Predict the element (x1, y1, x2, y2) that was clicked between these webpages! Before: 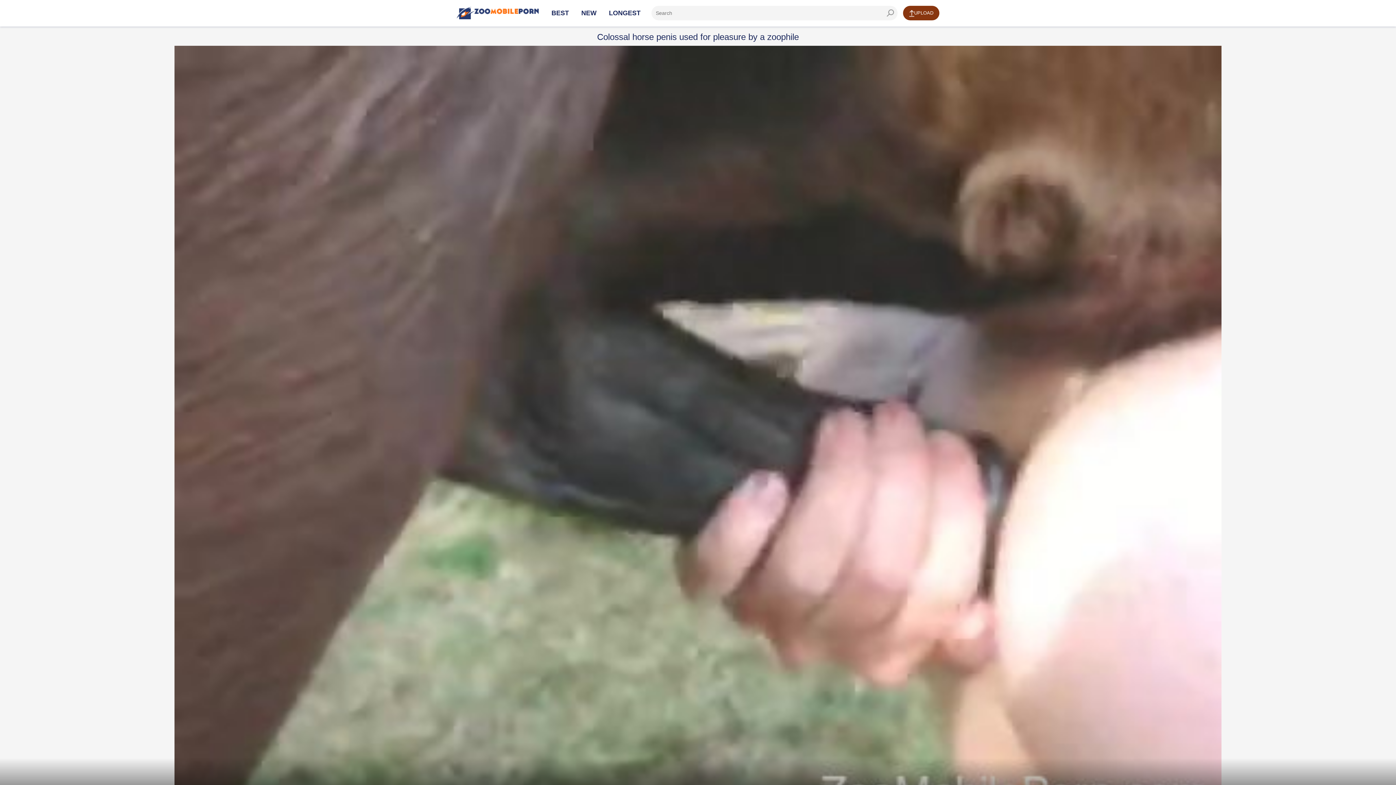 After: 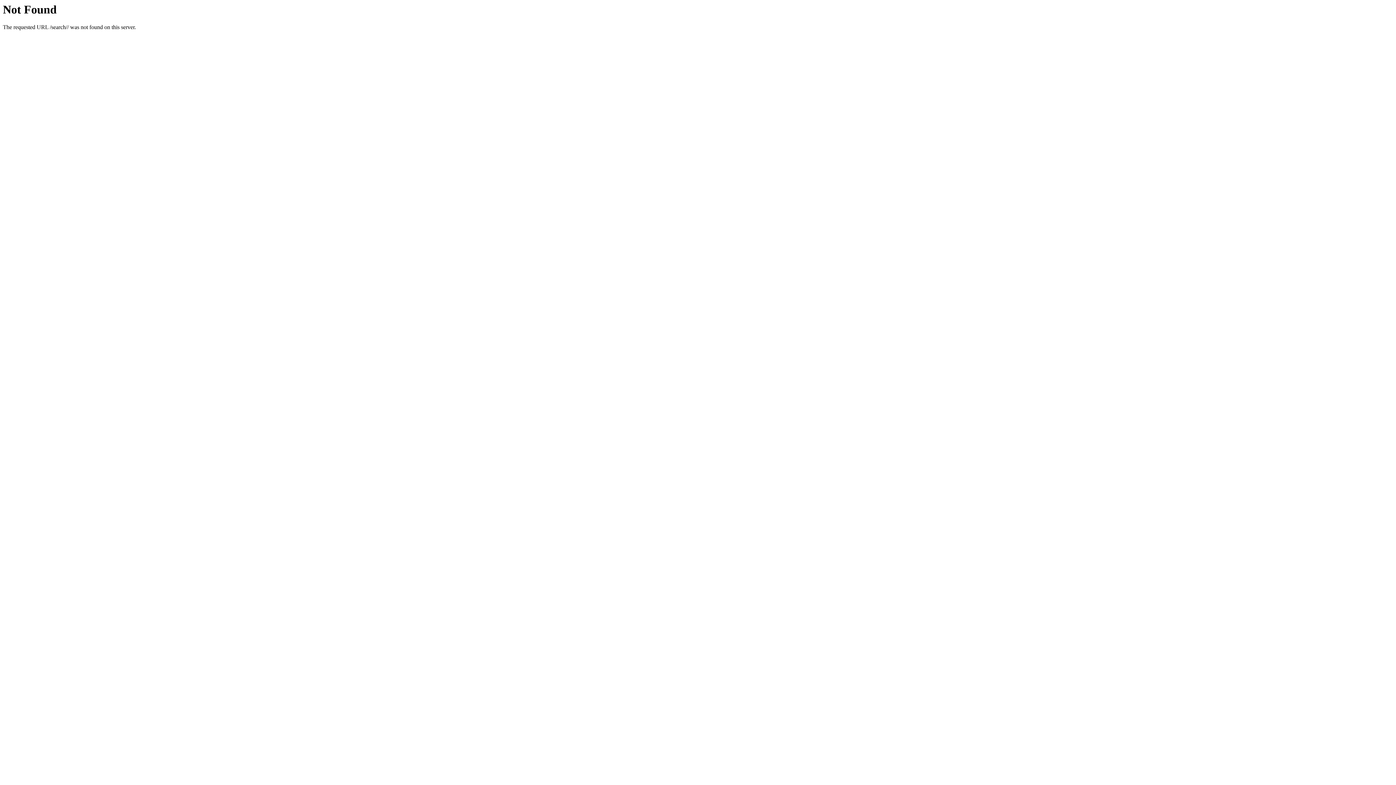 Action: label: seach-button bbox: (883, 5, 897, 20)